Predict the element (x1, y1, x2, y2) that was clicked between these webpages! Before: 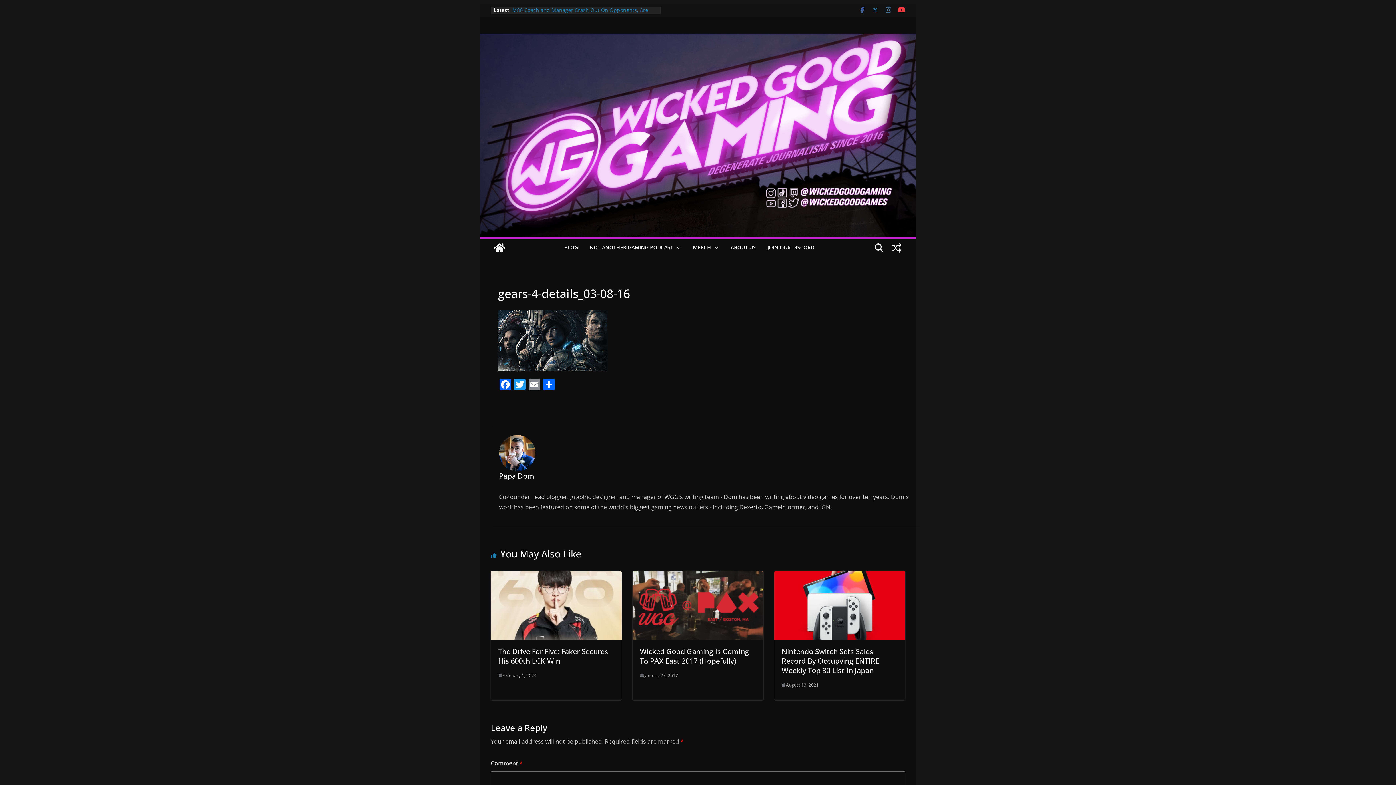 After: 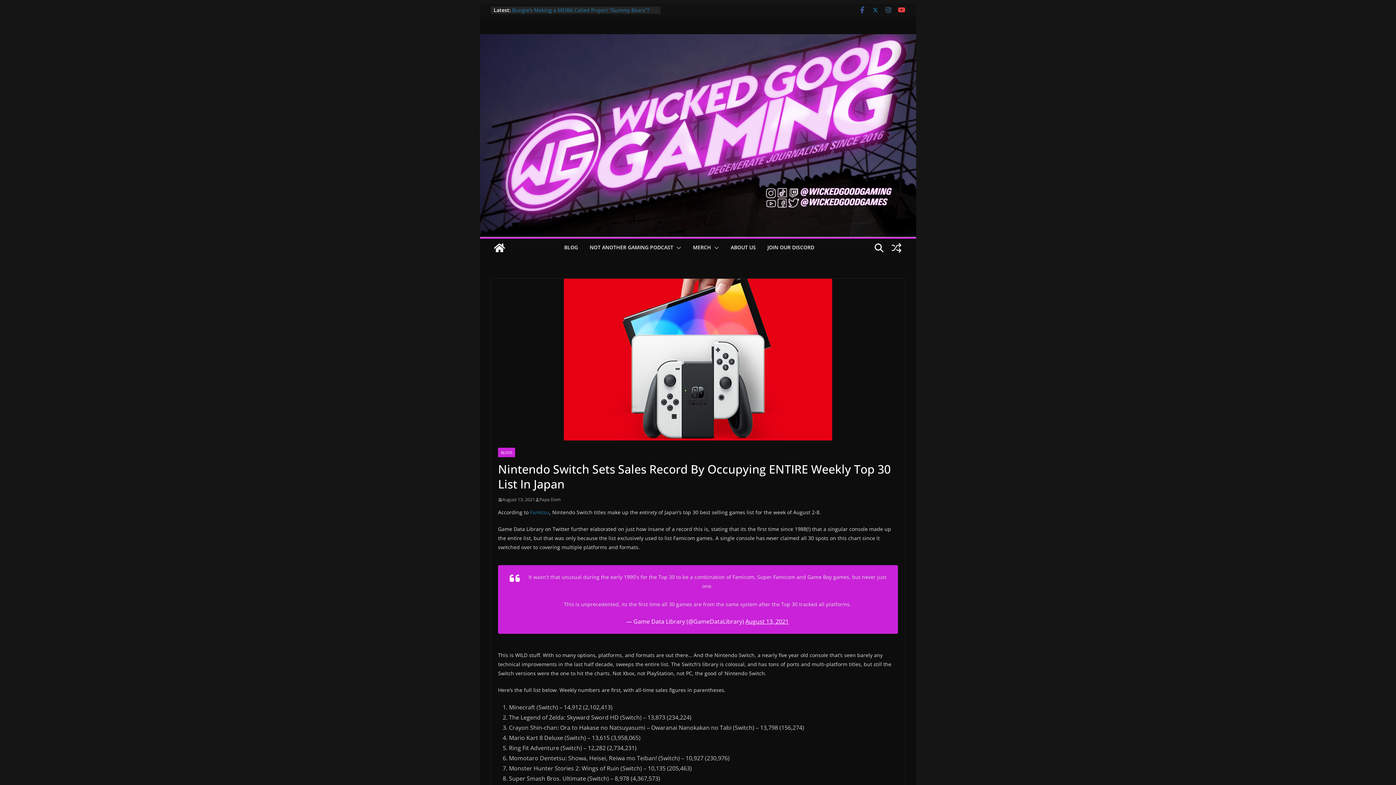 Action: label: Nintendo Switch Sets Sales Record By Occupying ENTIRE Weekly Top 30 List In Japan bbox: (781, 647, 879, 675)